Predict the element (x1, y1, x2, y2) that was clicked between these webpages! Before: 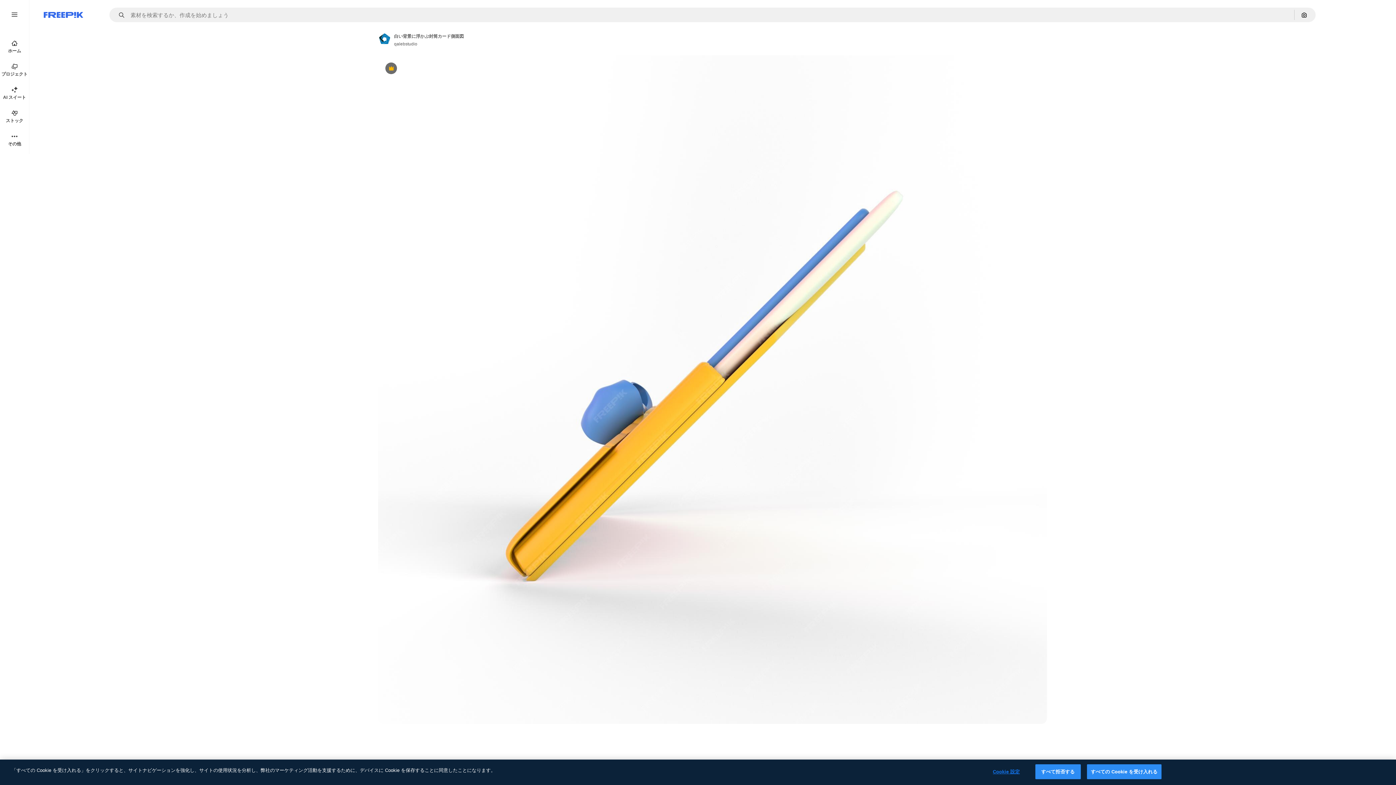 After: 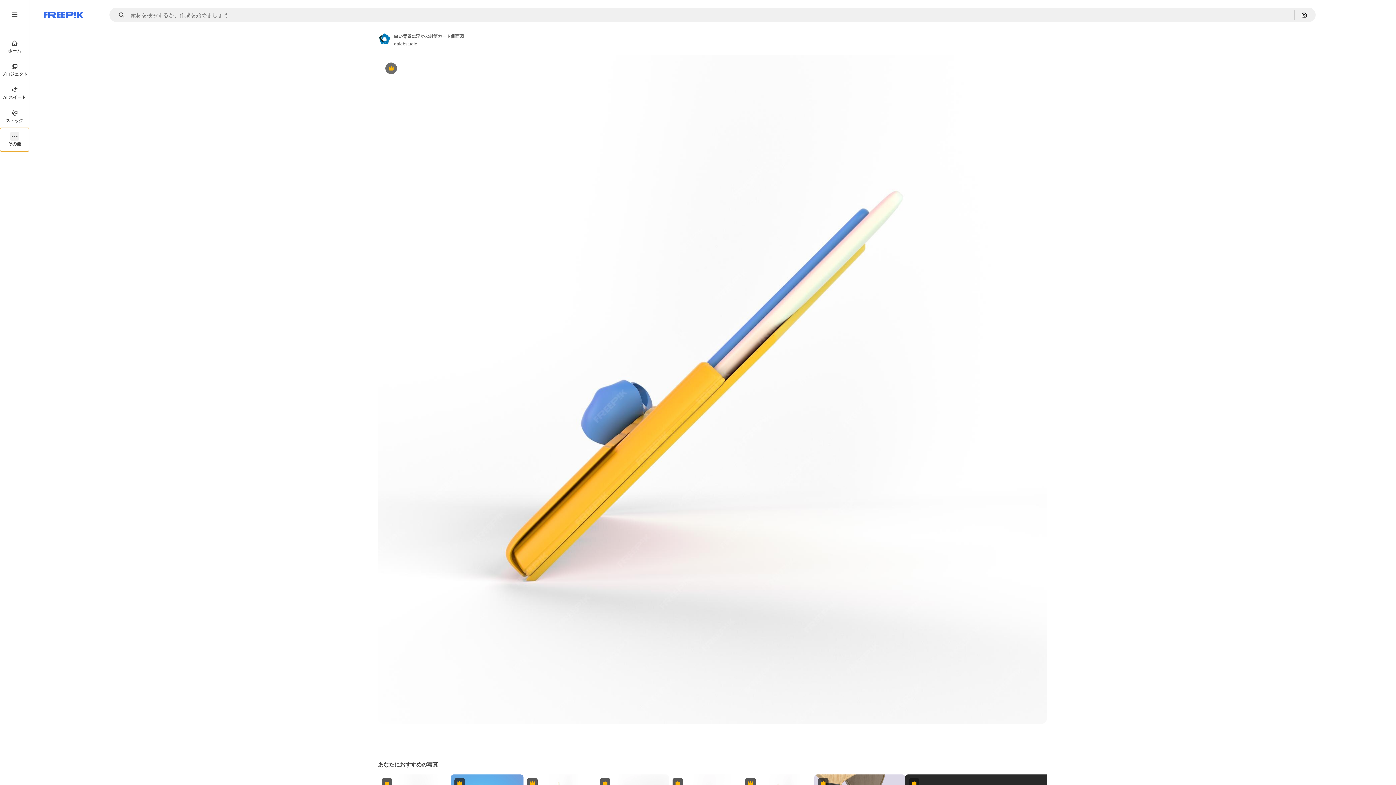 Action: label: その他 bbox: (0, 128, 29, 151)